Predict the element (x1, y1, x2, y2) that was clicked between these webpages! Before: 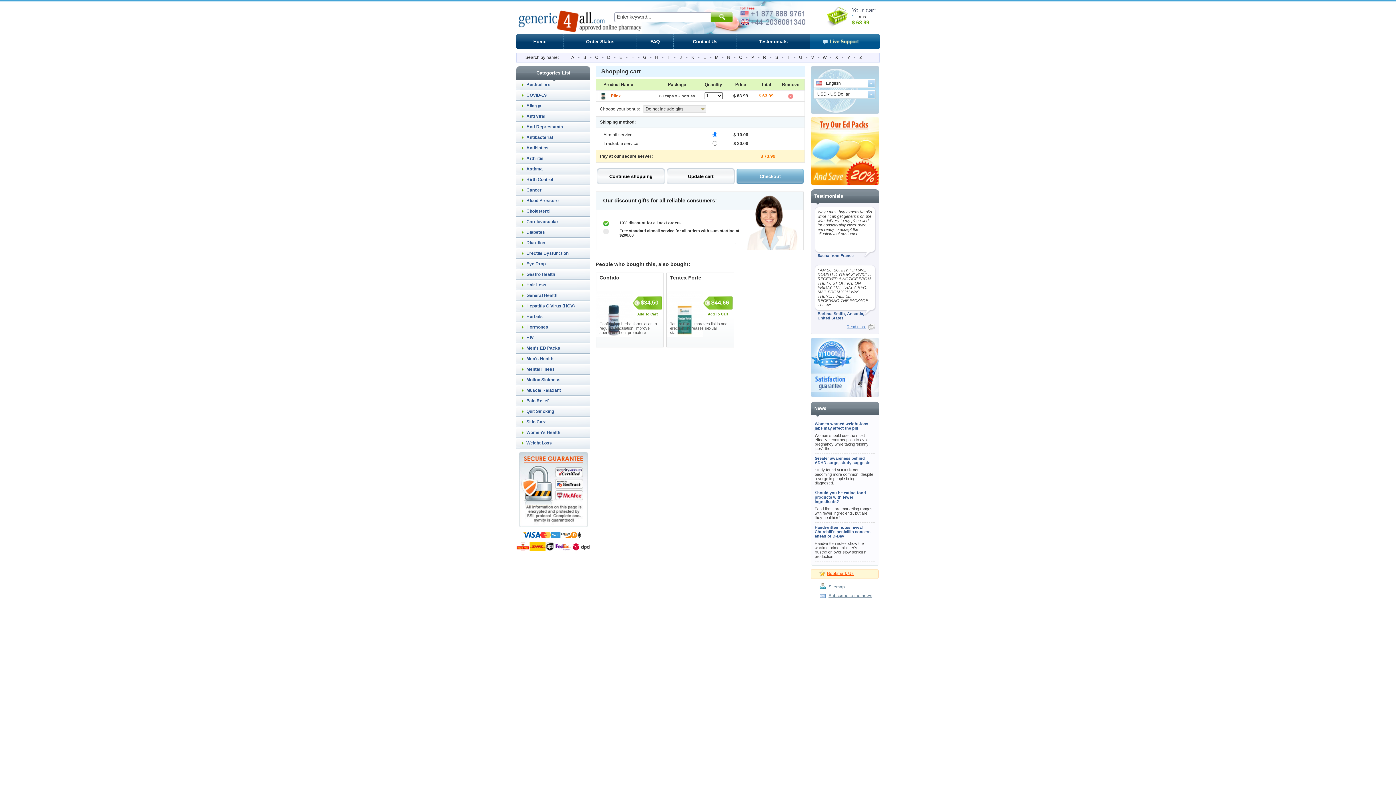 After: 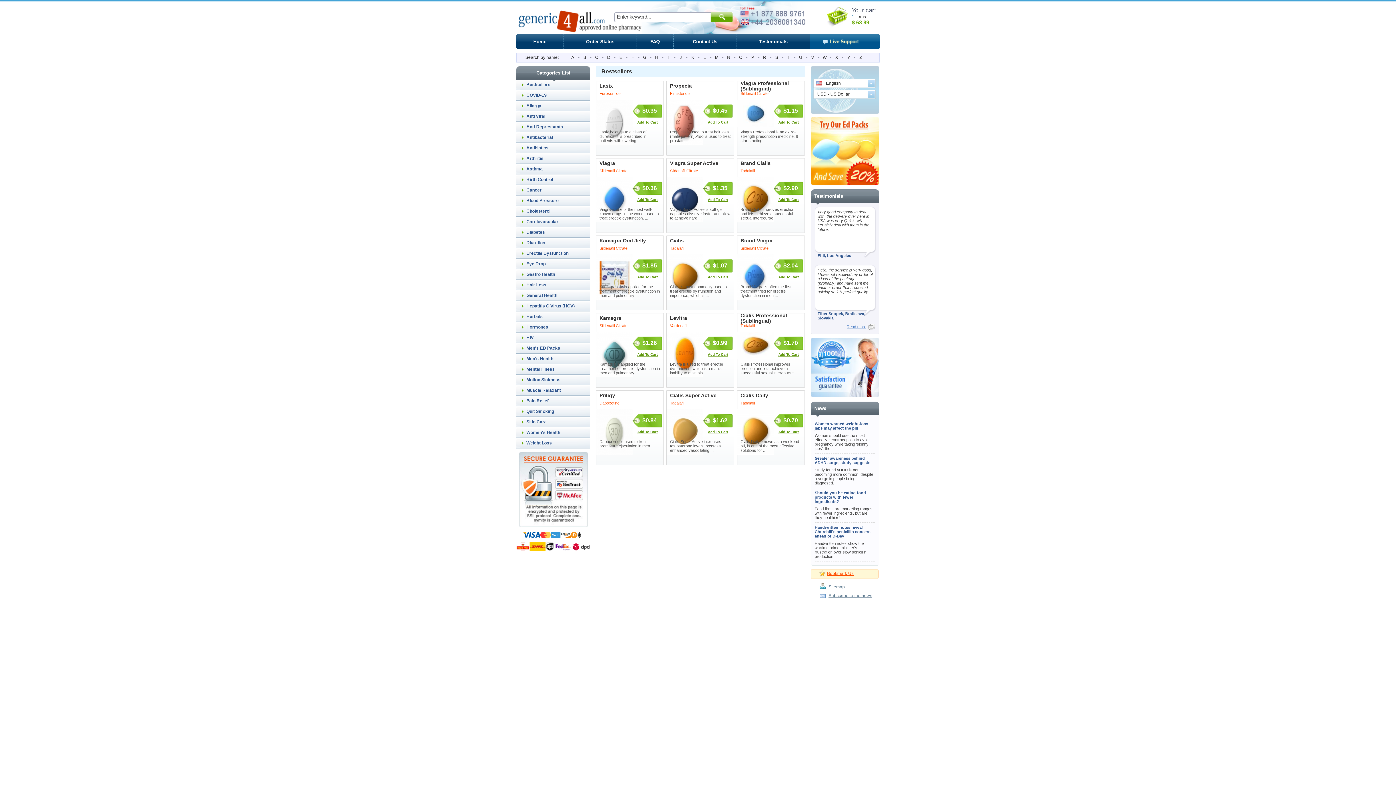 Action: label: Bestsellers bbox: (526, 82, 550, 87)